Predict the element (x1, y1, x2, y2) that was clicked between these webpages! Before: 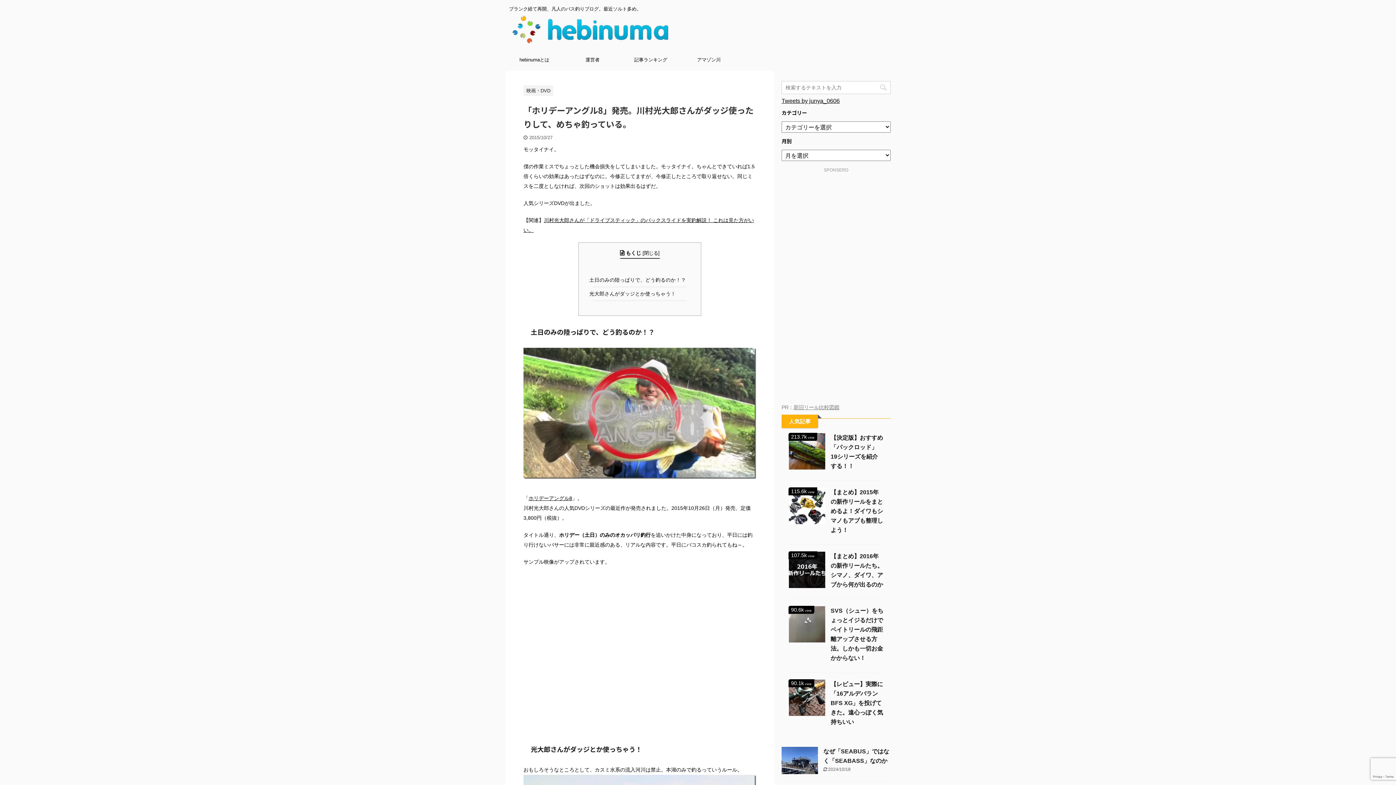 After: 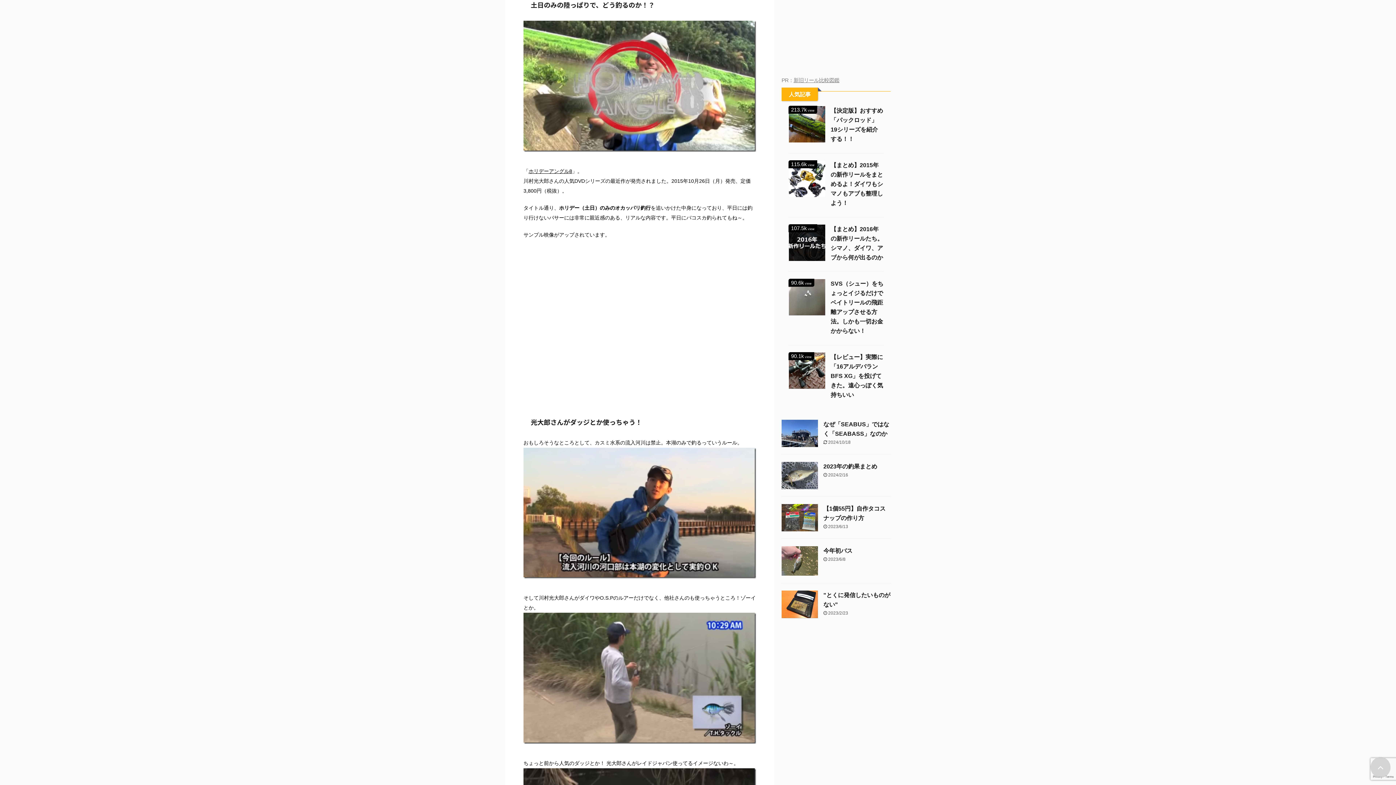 Action: bbox: (593, 275, 686, 287) label: 土日のみの陸っぱりで、どう釣るのか！？